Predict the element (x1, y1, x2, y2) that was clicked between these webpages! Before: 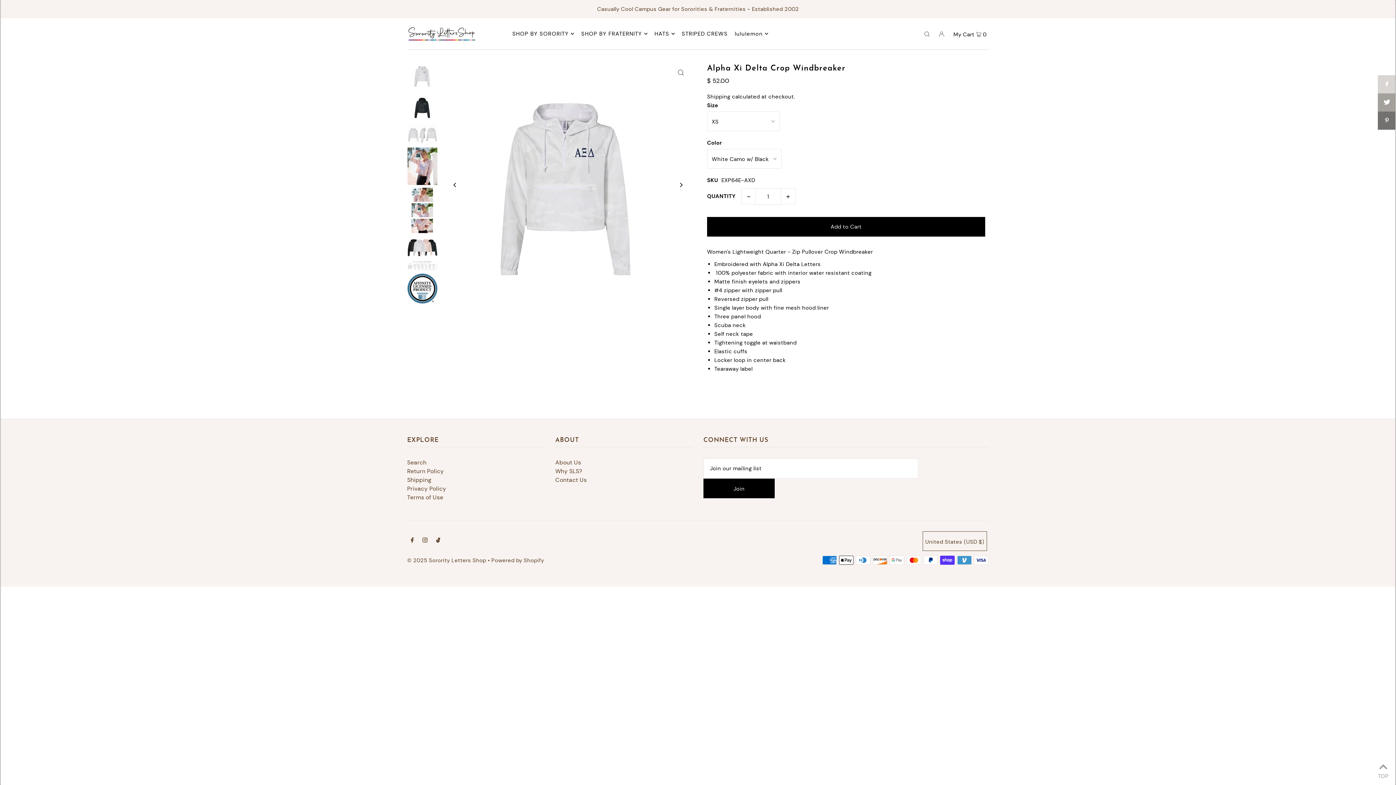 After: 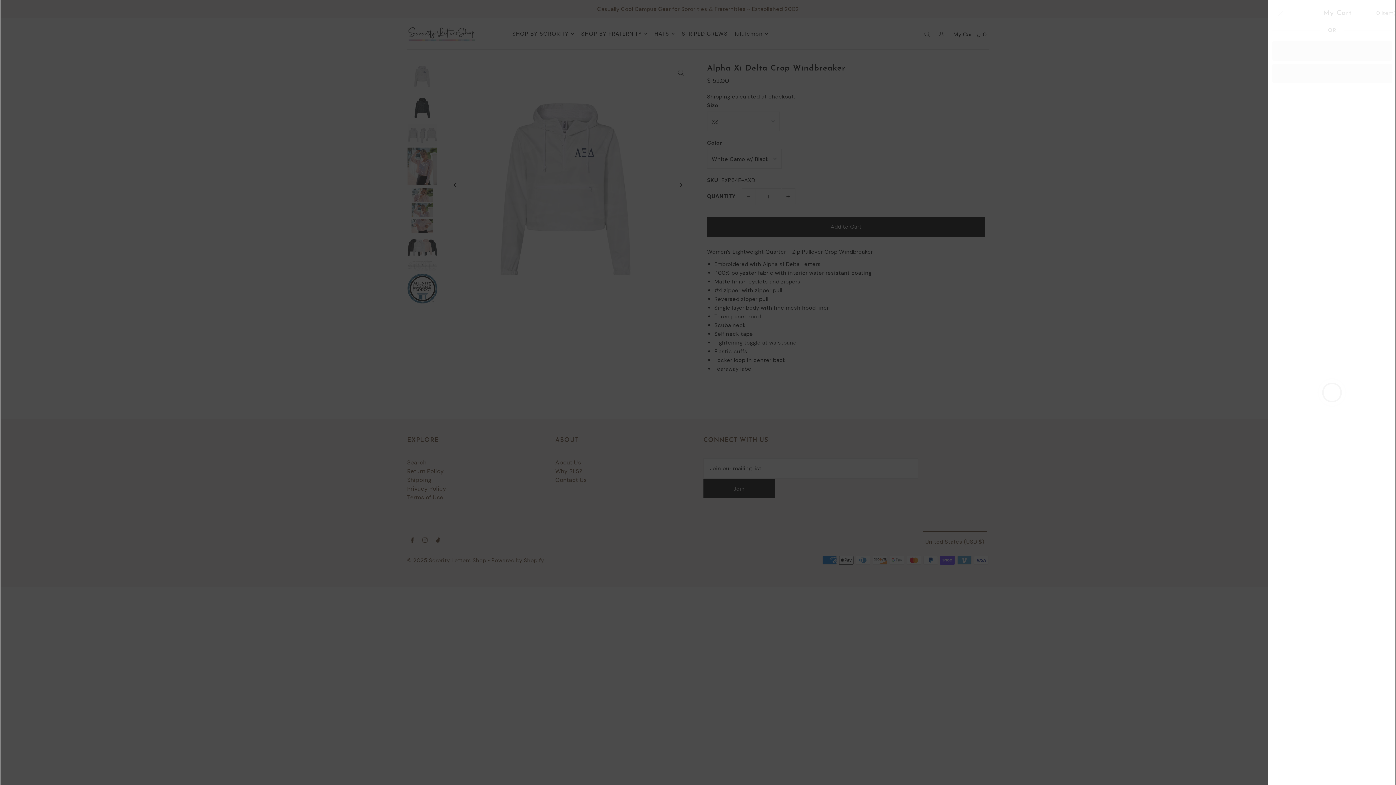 Action: bbox: (951, 23, 989, 43) label: Open cart